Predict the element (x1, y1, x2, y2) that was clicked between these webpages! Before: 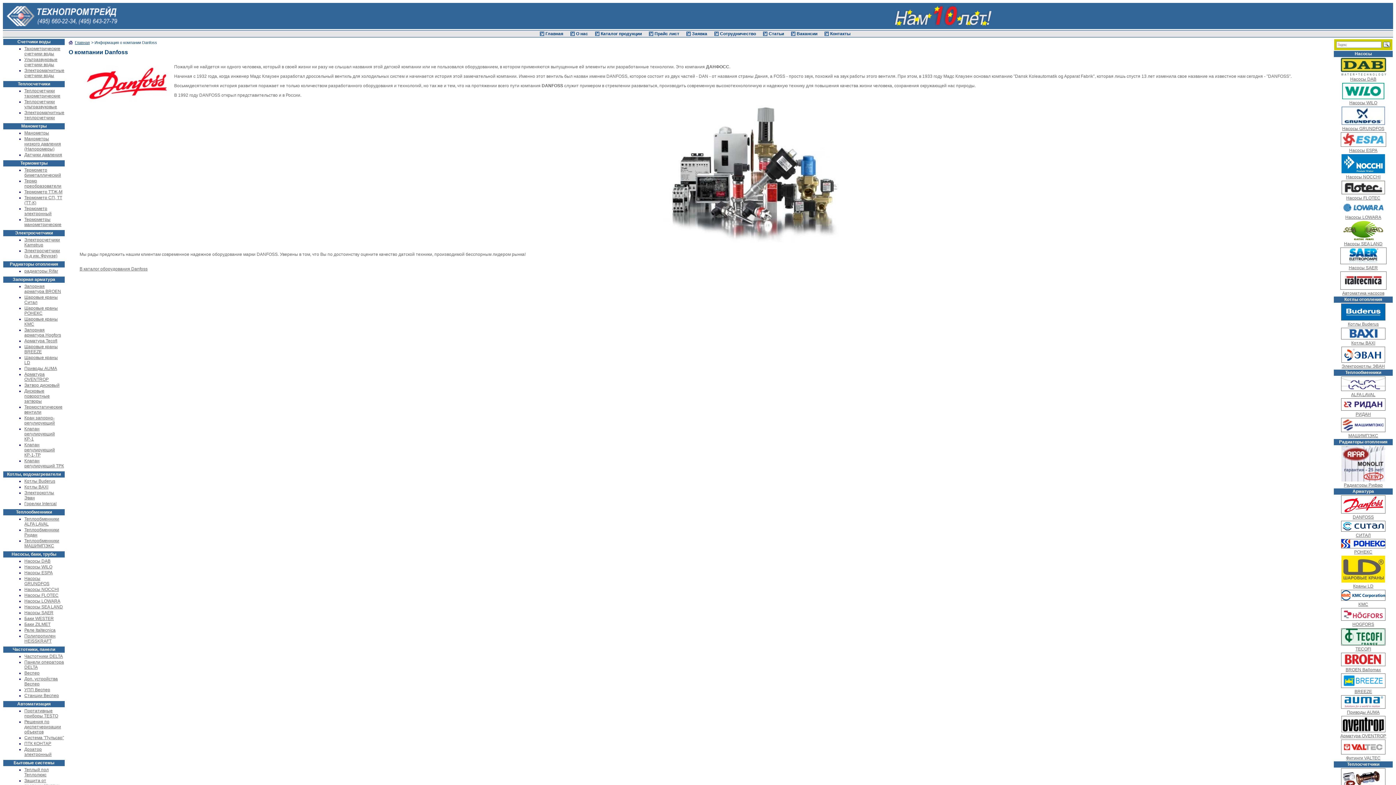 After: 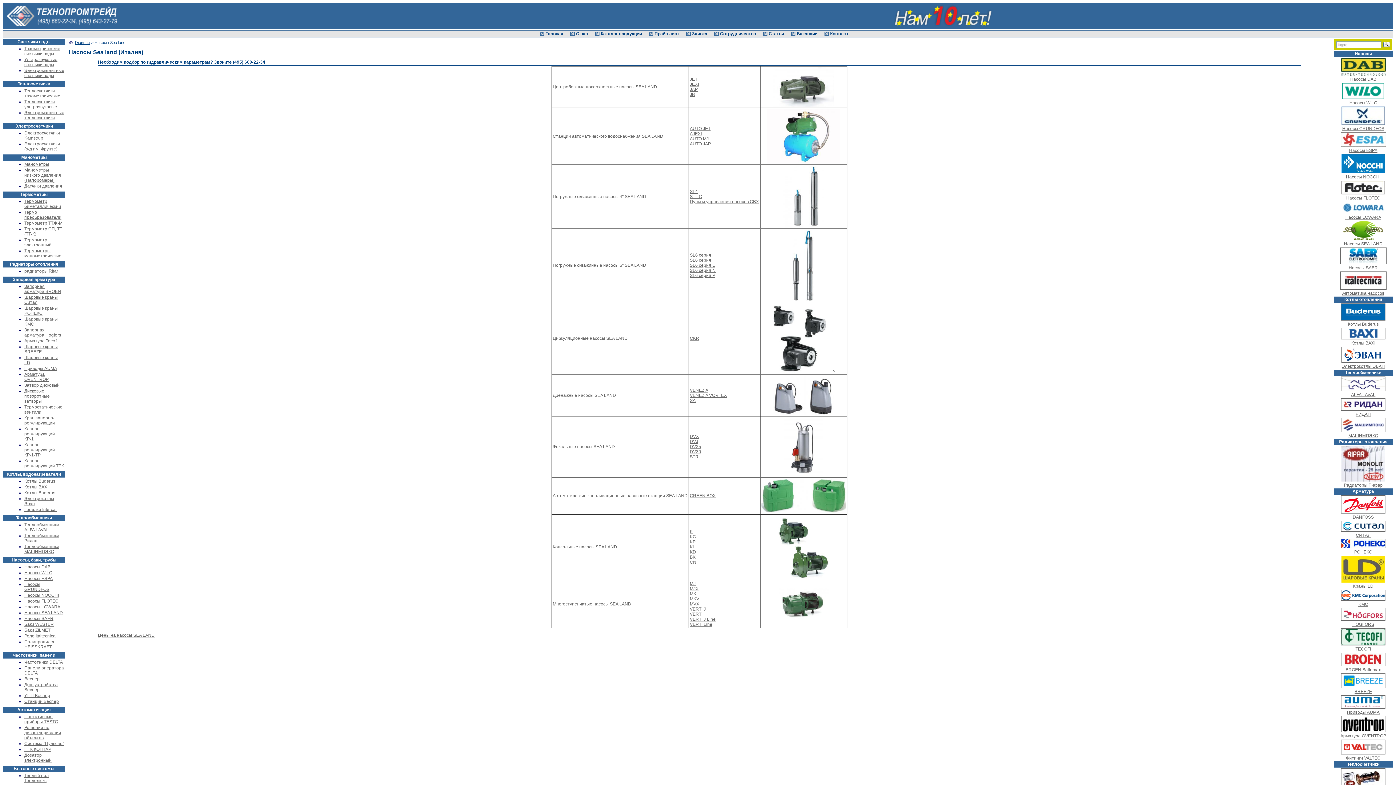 Action: bbox: (1343, 227, 1383, 232)